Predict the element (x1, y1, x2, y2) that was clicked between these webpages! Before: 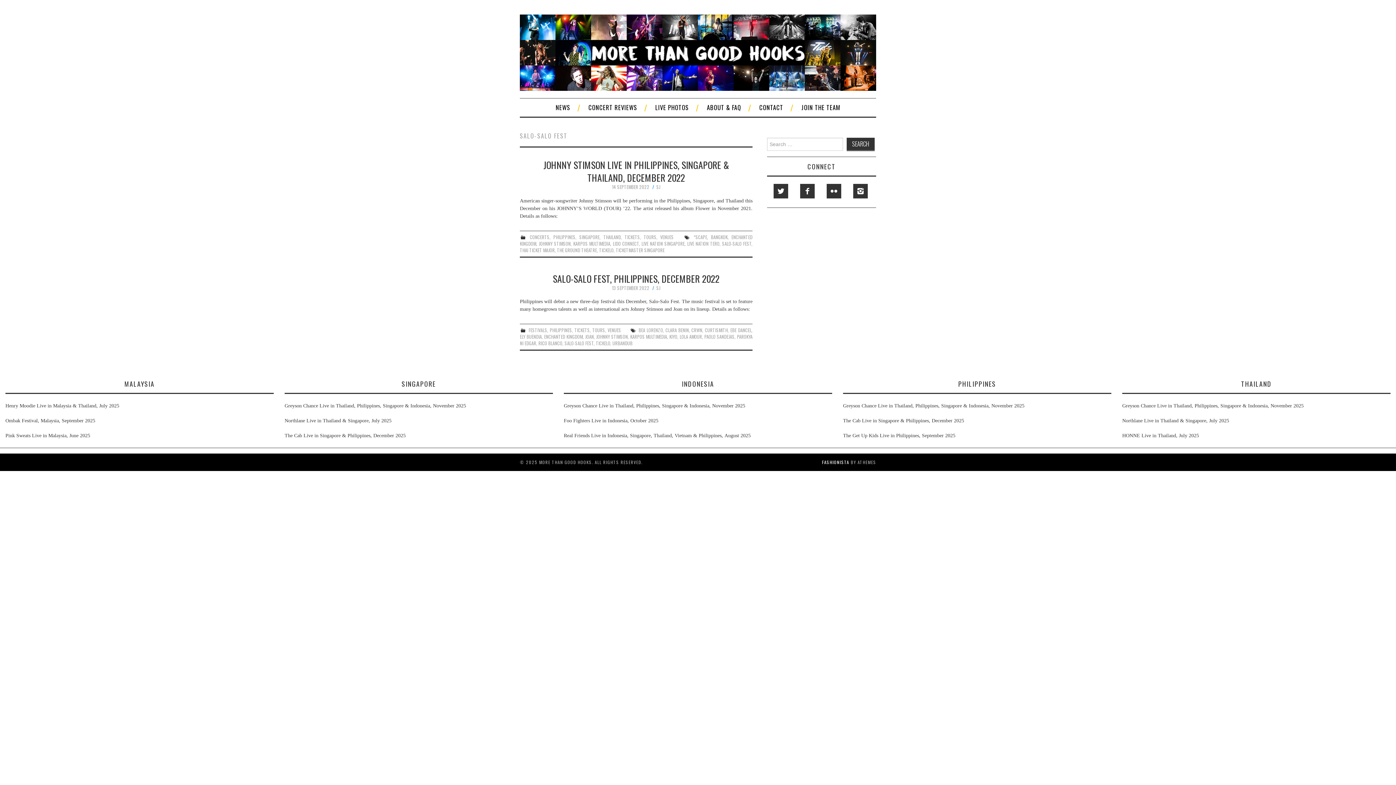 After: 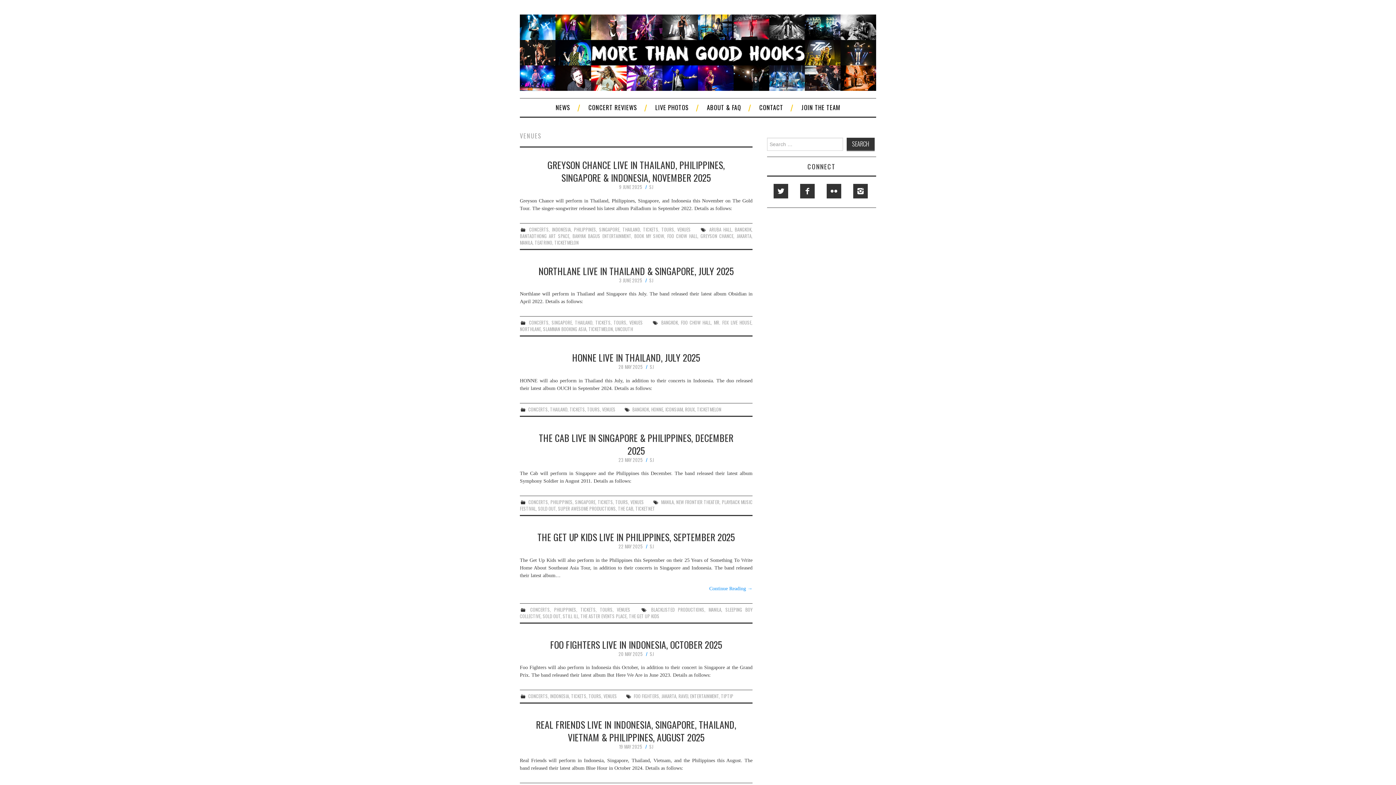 Action: bbox: (660, 233, 673, 240) label: VENUES